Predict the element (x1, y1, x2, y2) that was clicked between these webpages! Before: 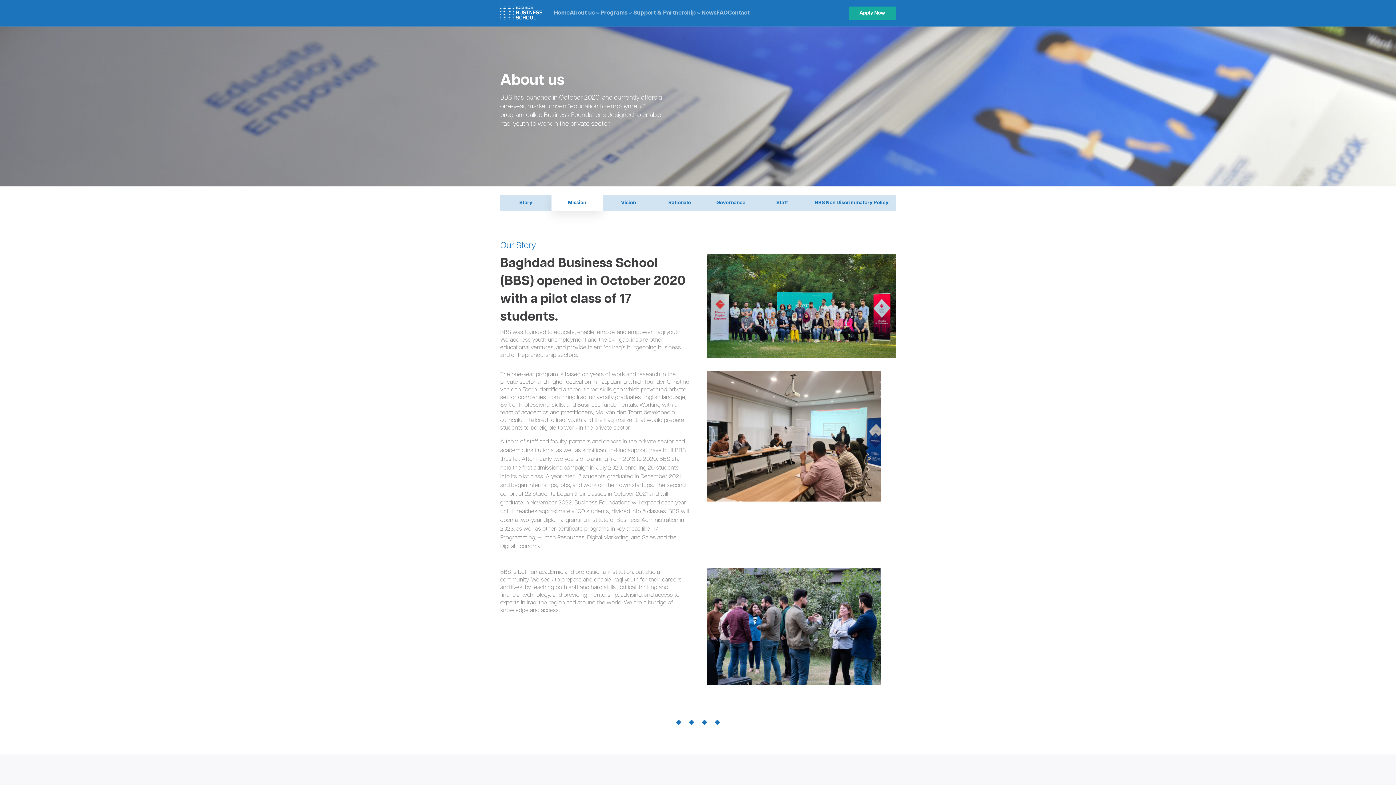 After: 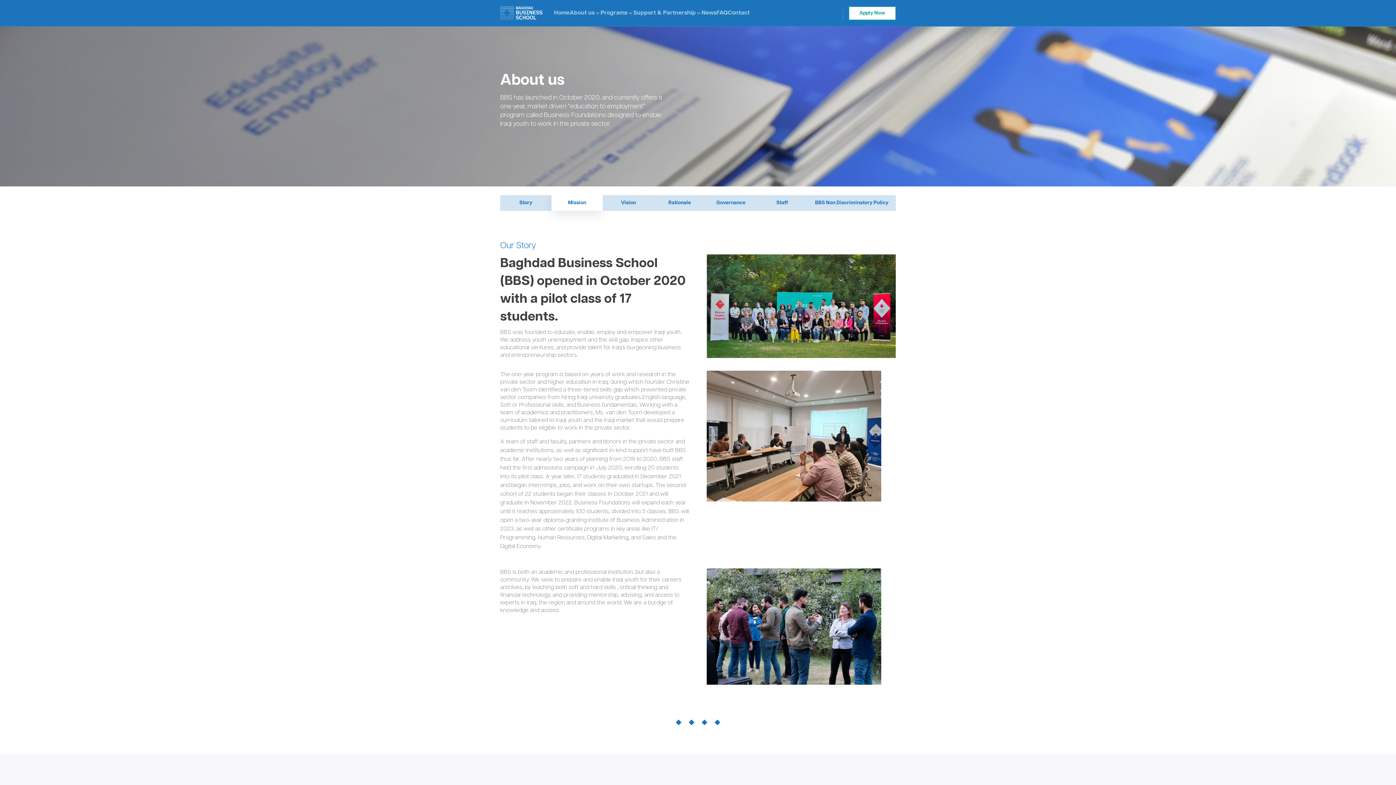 Action: label: Apply Now bbox: (849, 6, 896, 19)